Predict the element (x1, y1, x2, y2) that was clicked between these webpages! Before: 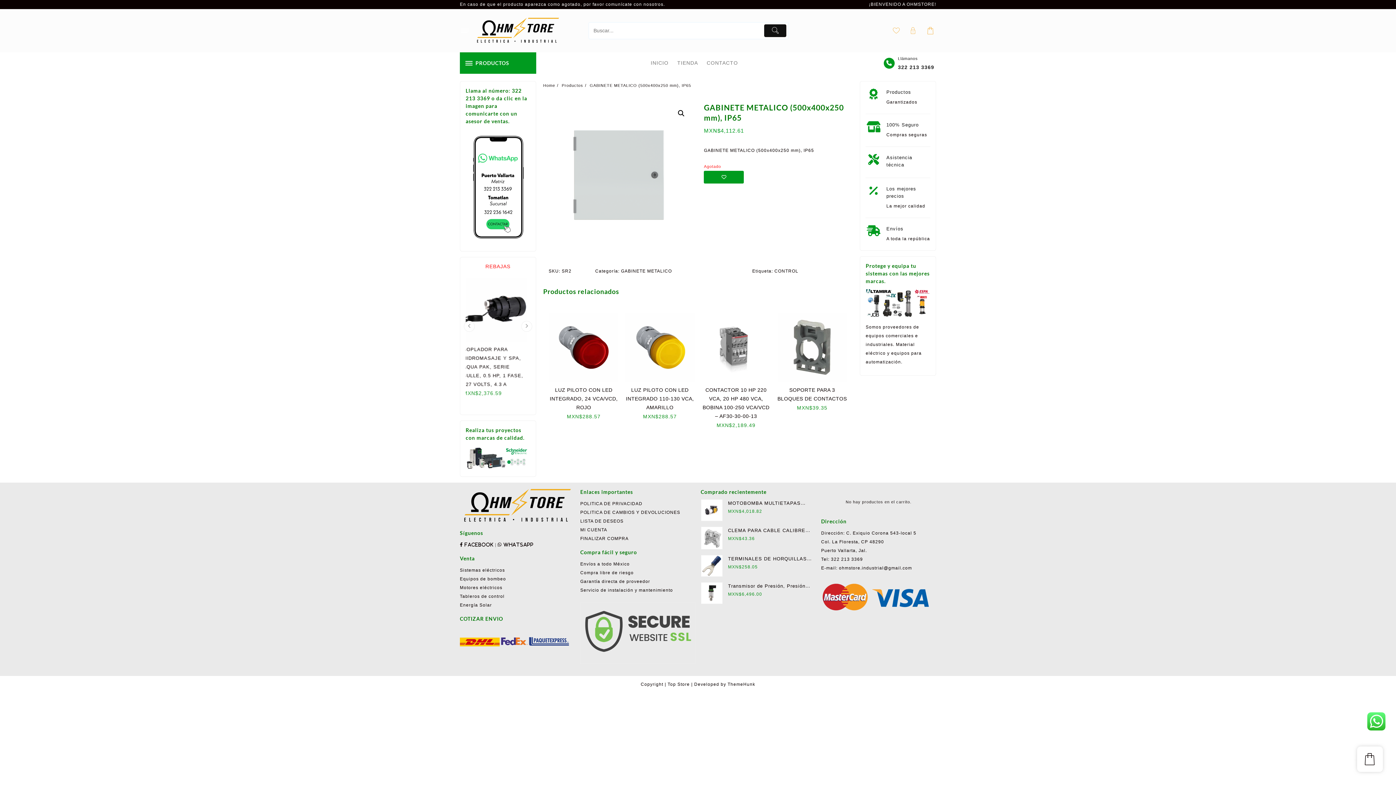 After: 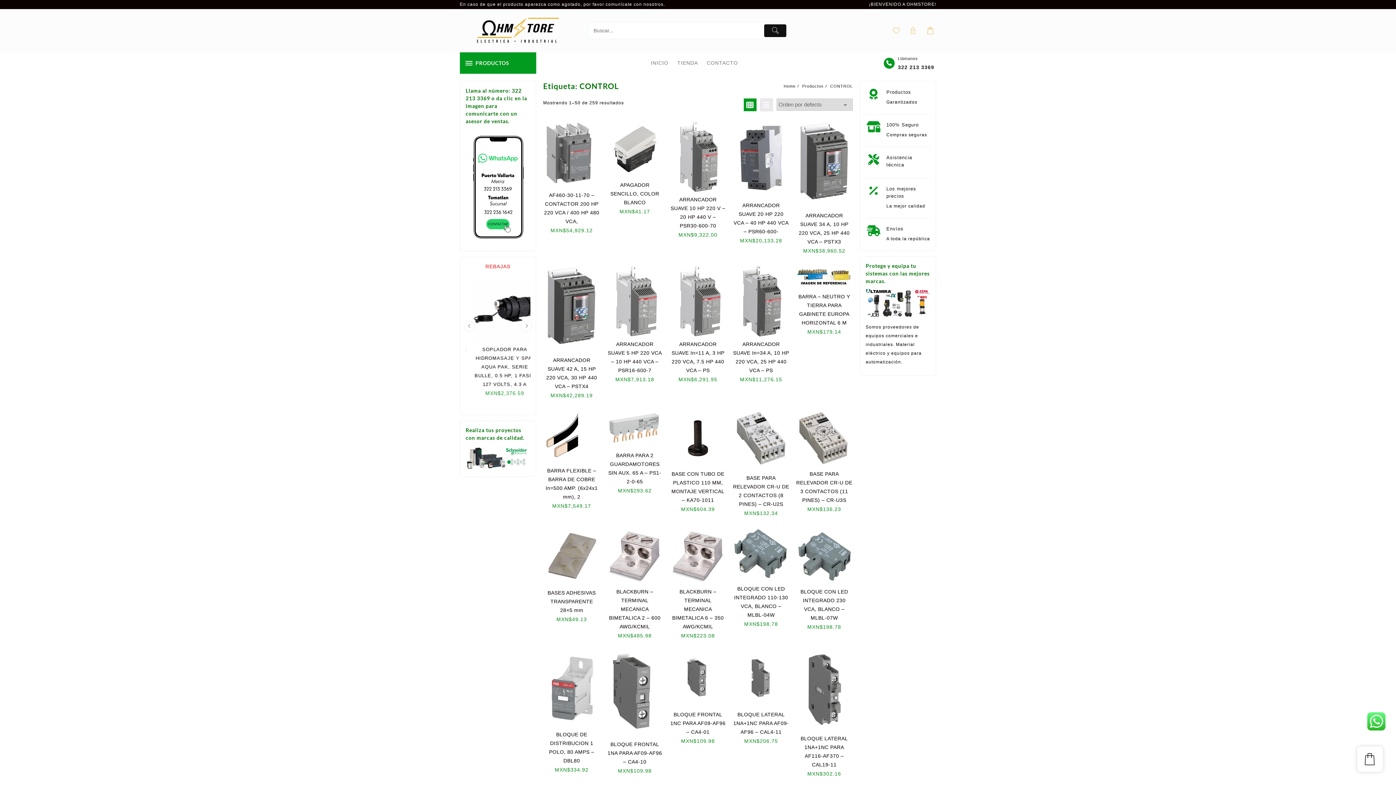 Action: label: CONTROL bbox: (774, 268, 798, 273)